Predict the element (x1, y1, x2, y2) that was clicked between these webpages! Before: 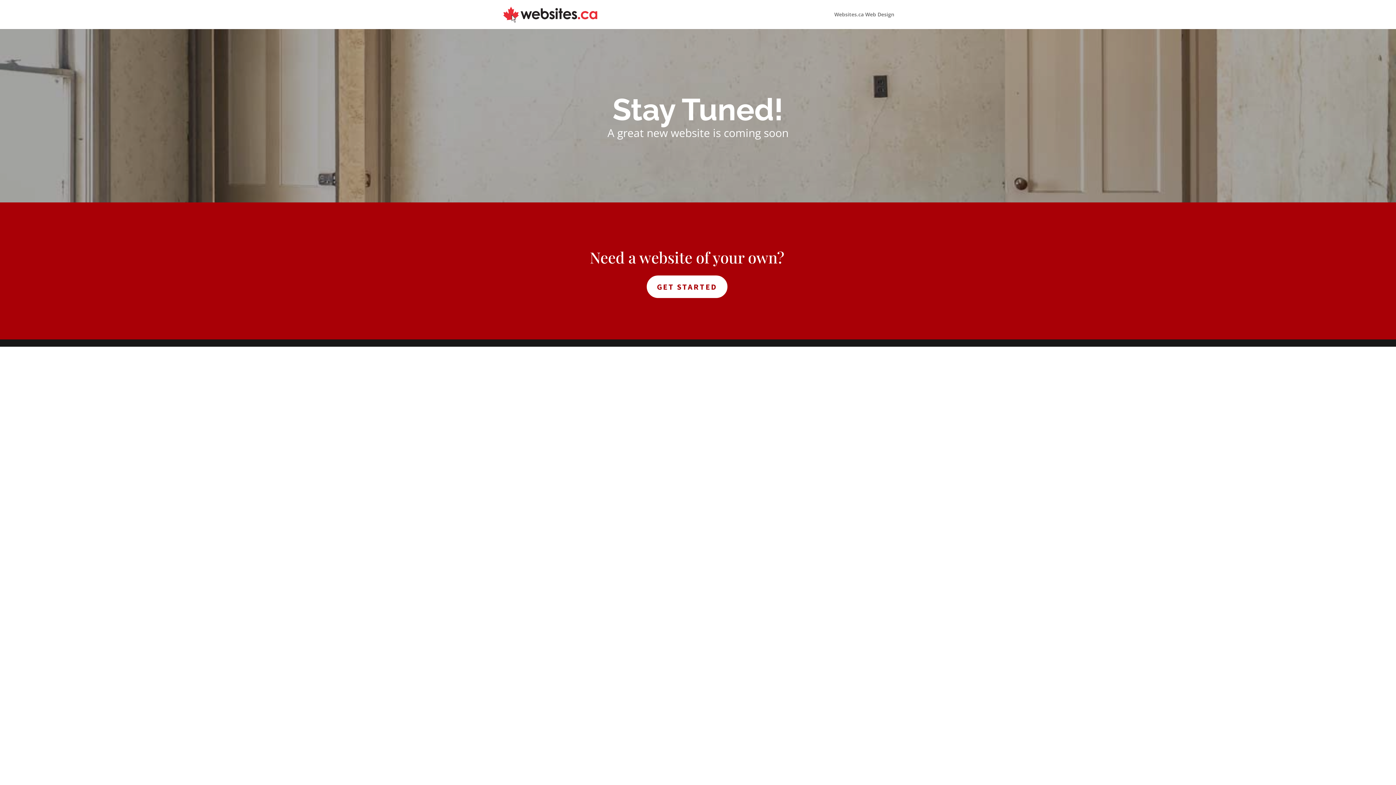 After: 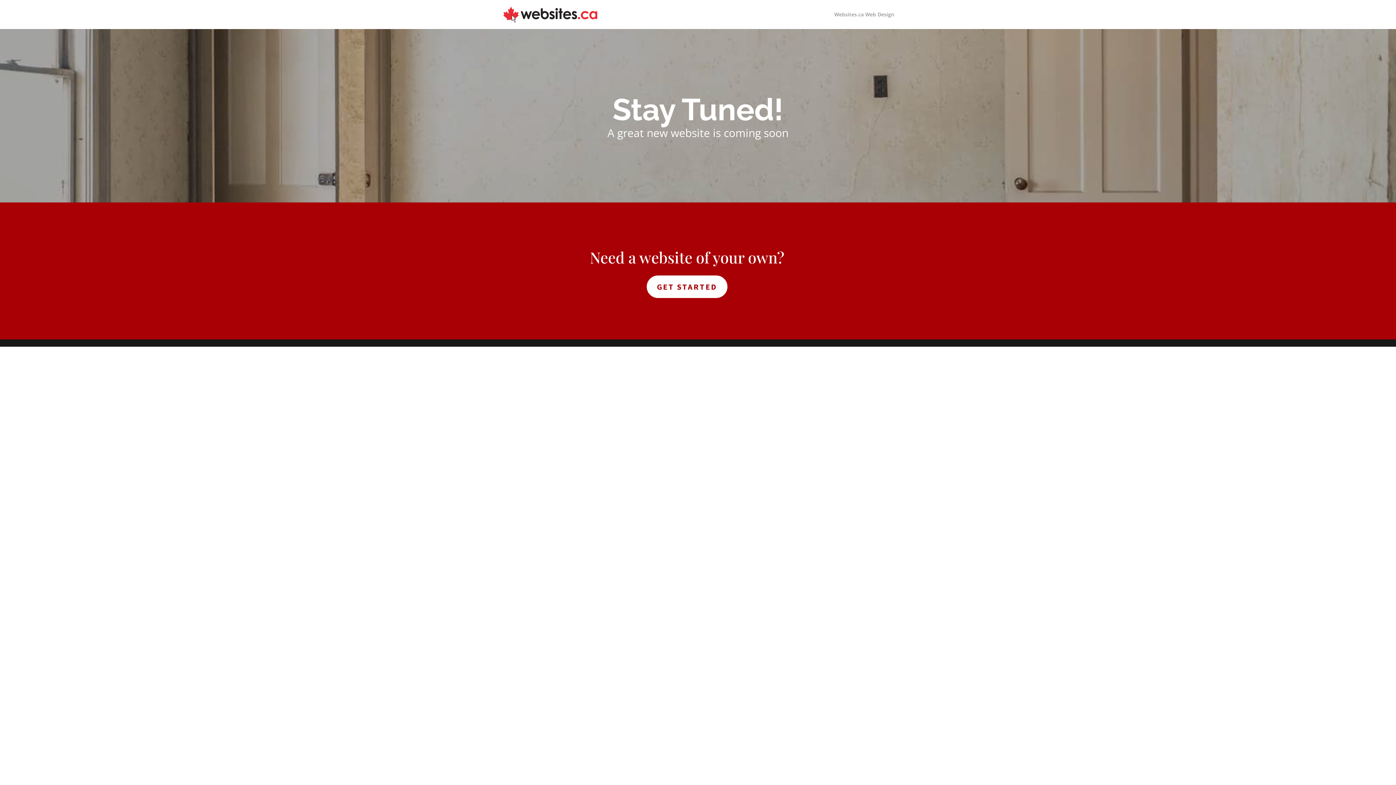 Action: bbox: (834, 12, 894, 29) label: Websites.ca Web Design